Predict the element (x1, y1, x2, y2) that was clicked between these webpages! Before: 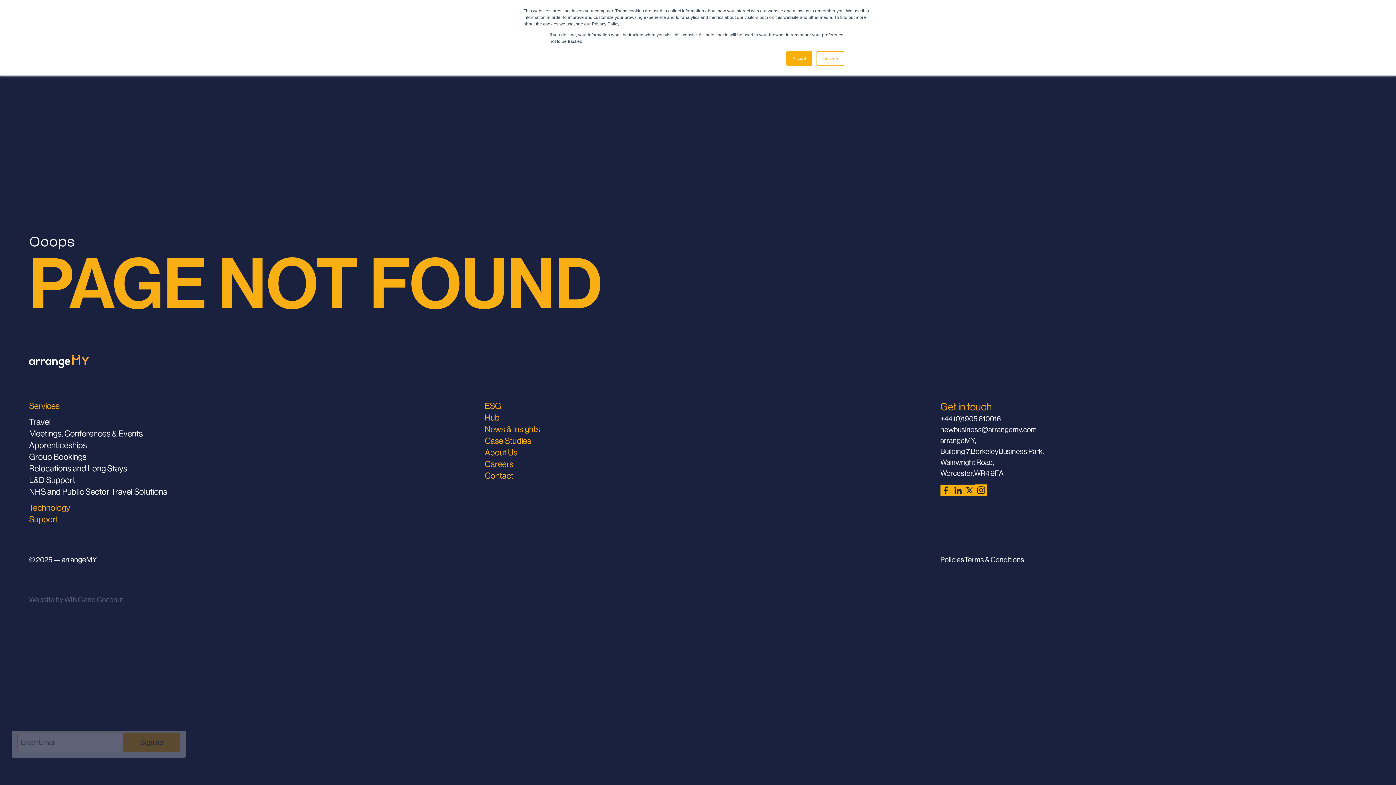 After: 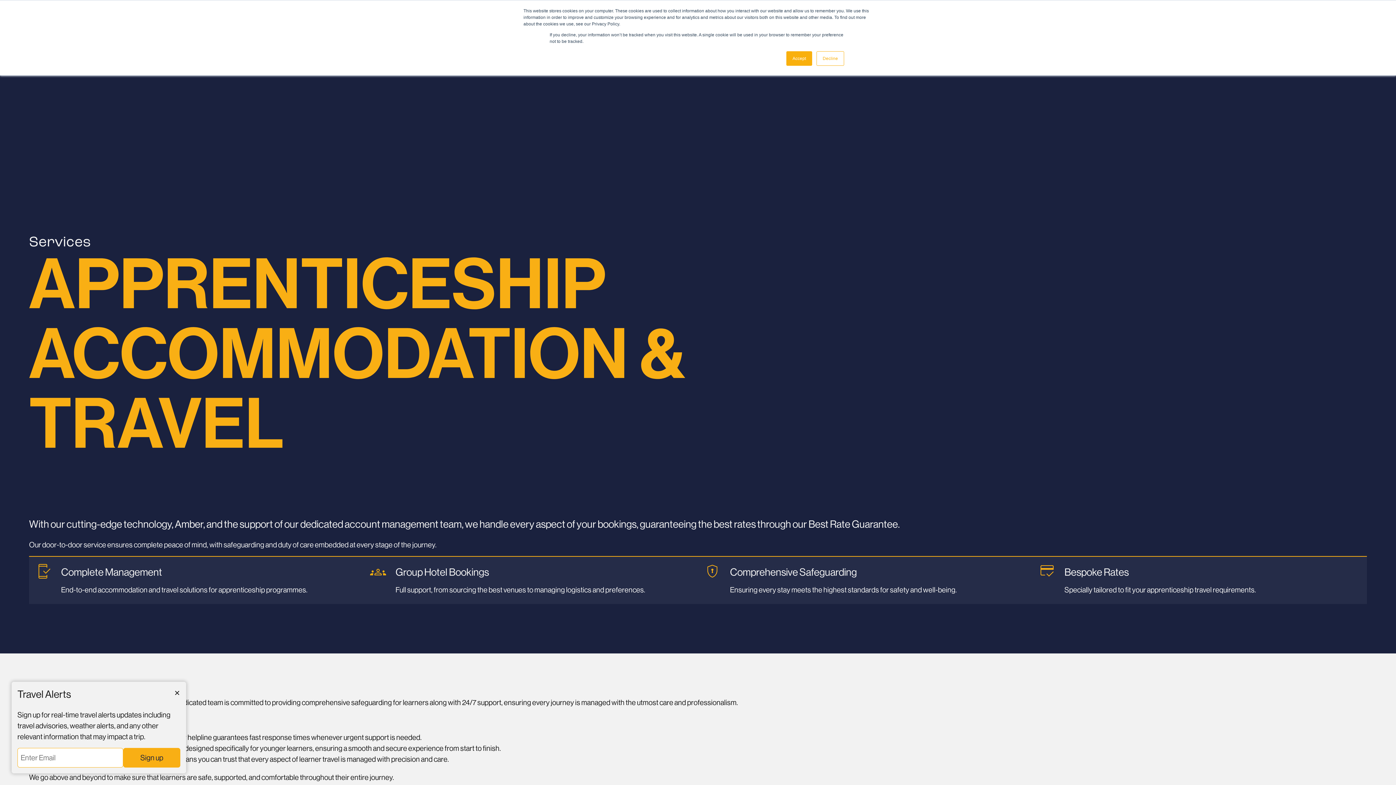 Action: label: Apprenticeships bbox: (29, 440, 86, 450)